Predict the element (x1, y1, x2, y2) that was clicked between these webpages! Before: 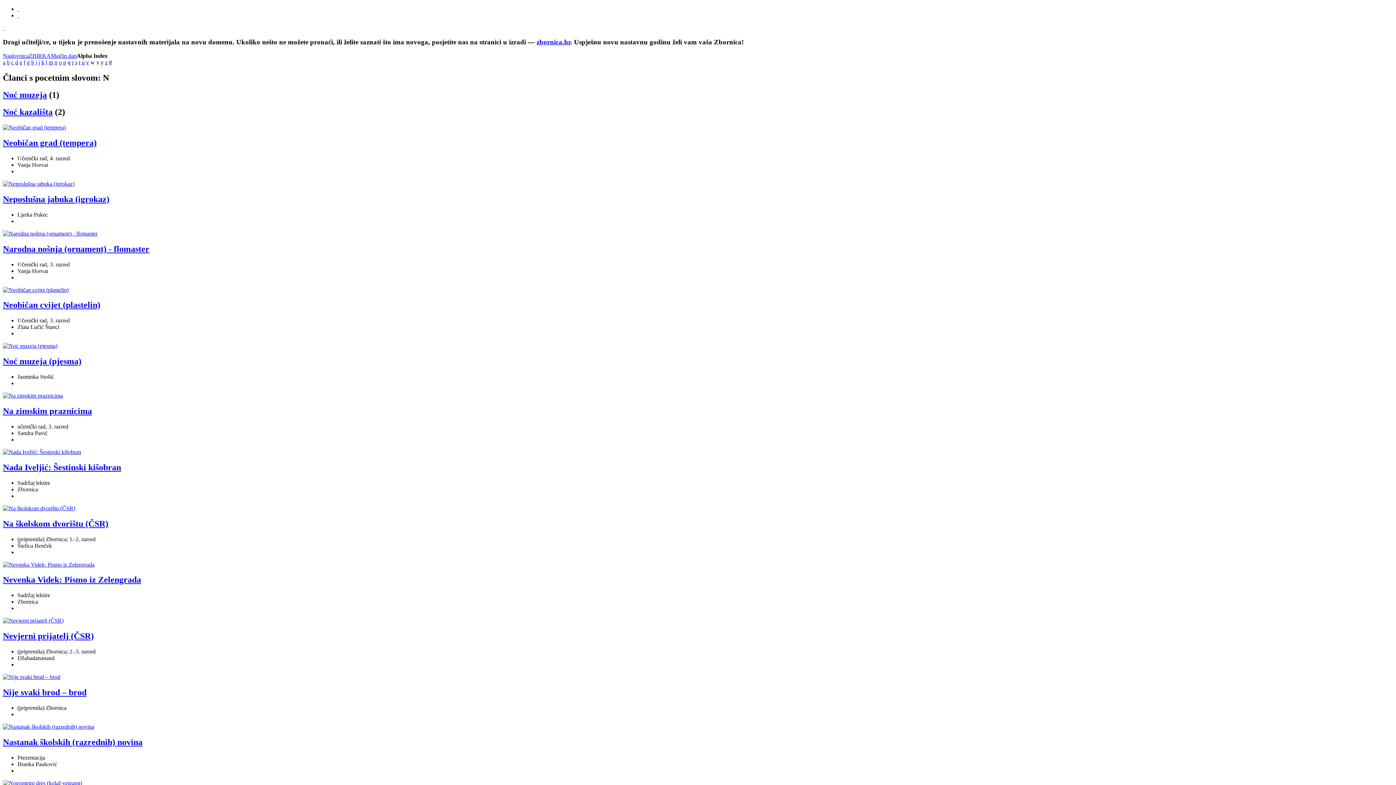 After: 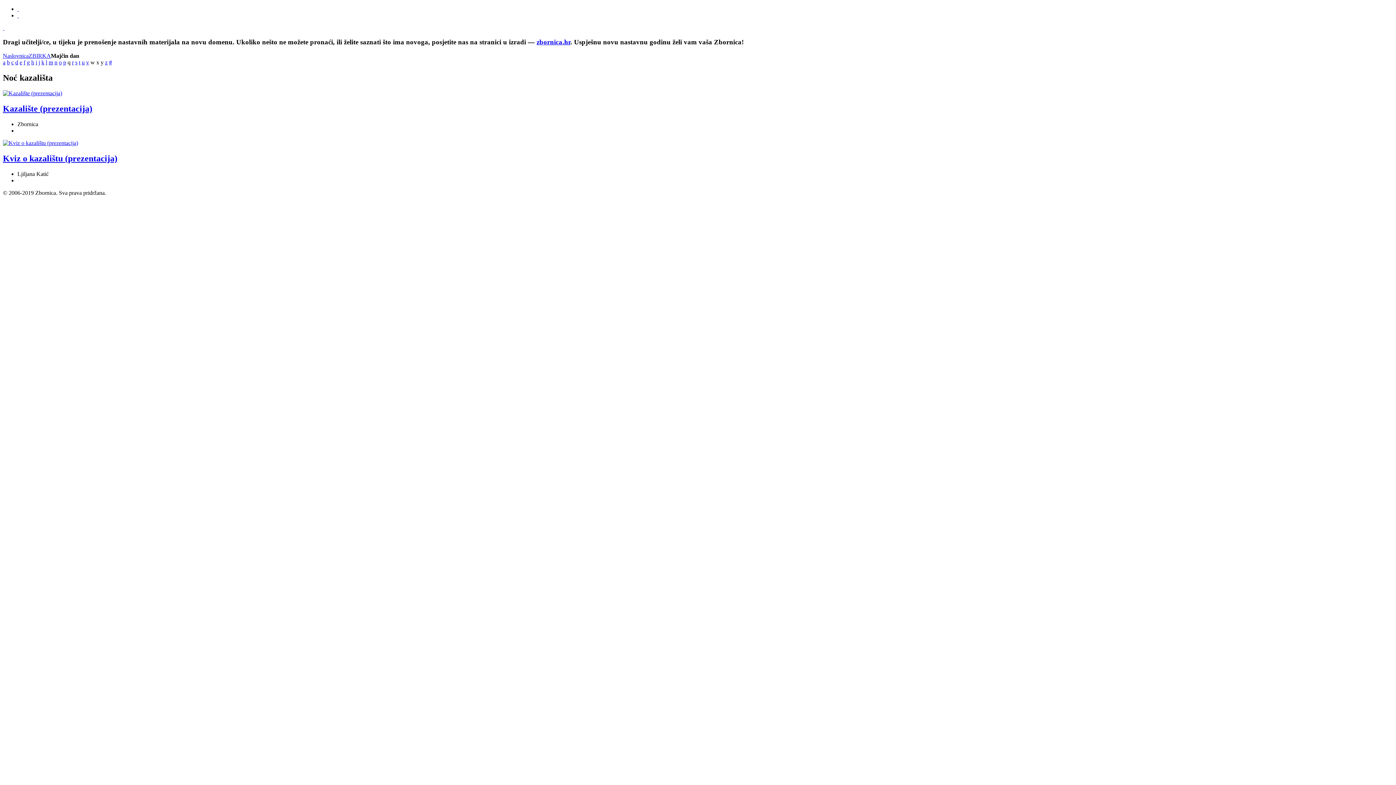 Action: label: Noć kazališta bbox: (2, 107, 52, 116)